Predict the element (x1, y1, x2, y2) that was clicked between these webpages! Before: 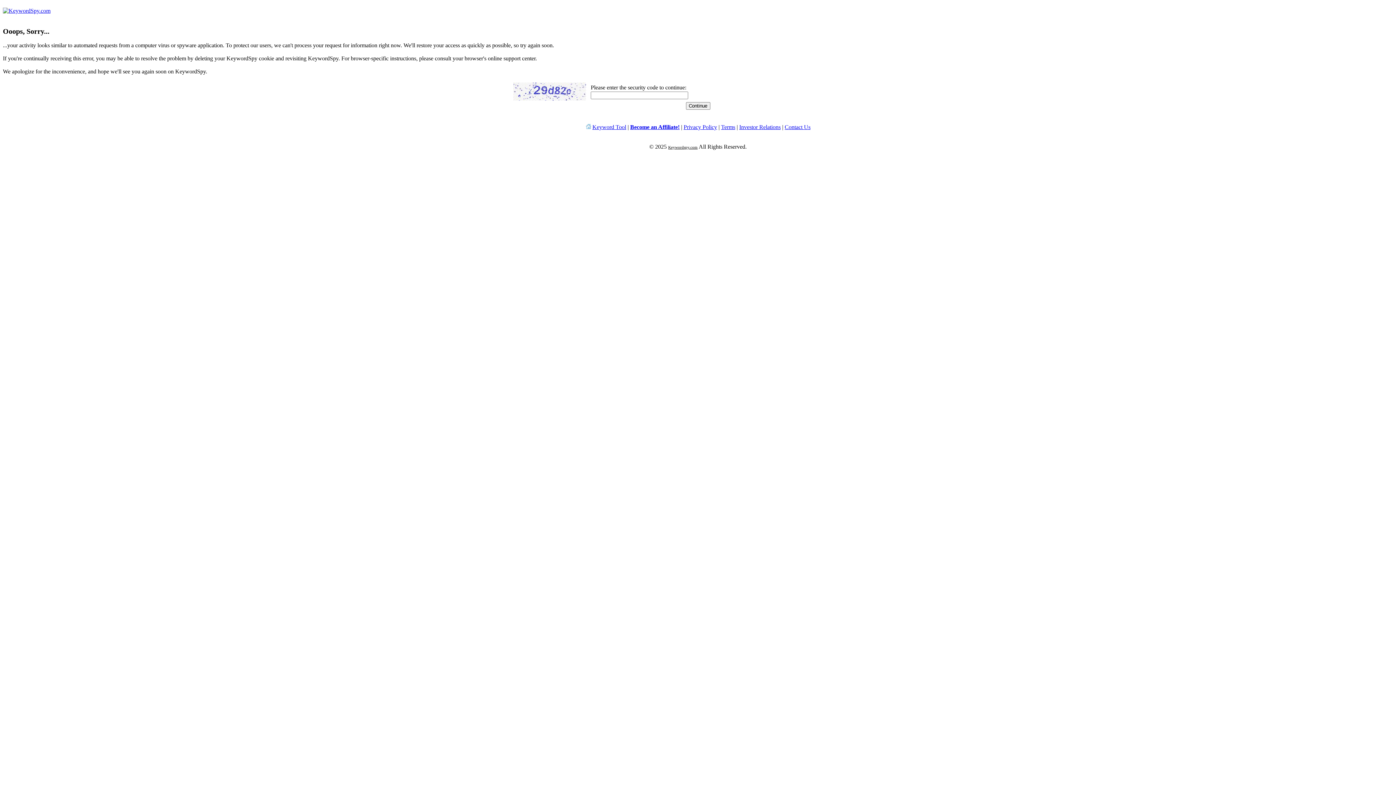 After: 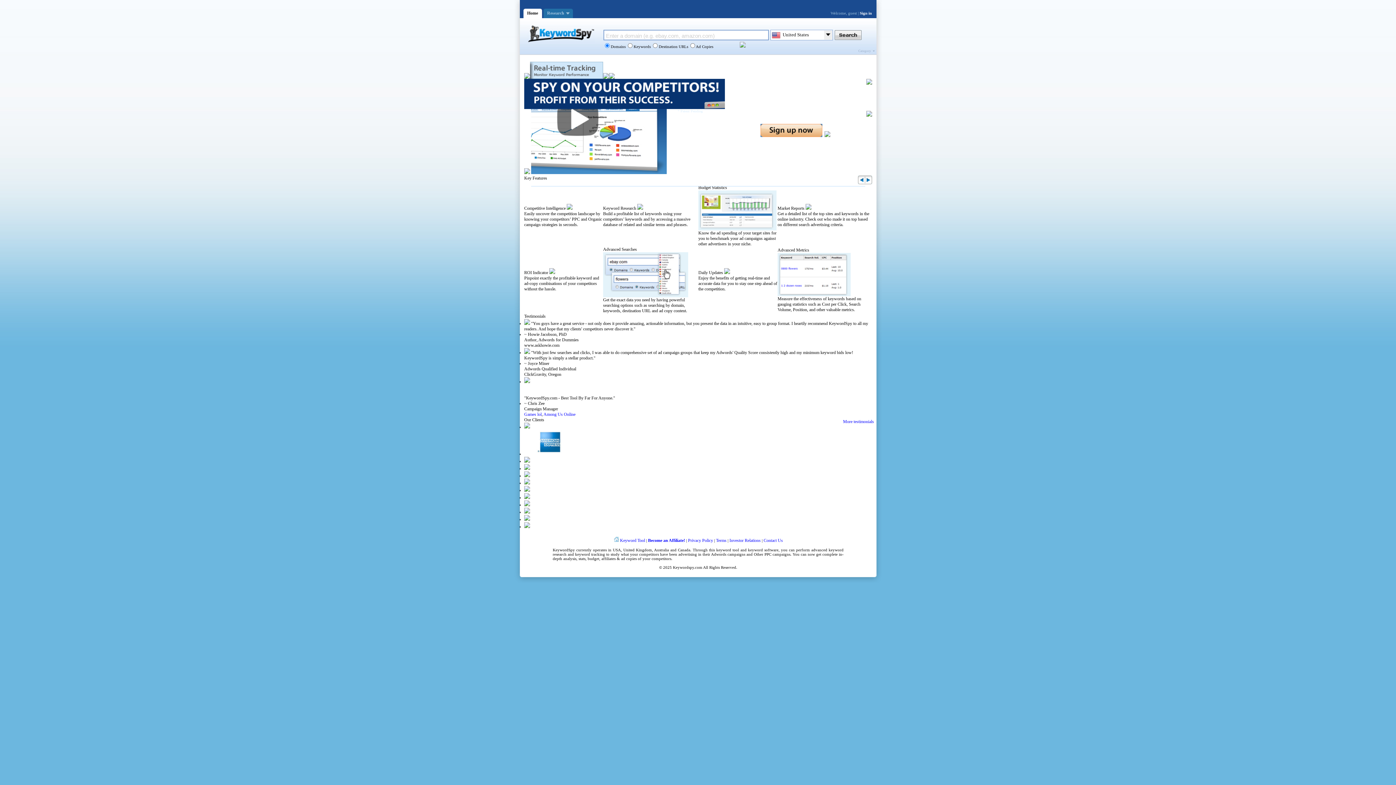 Action: bbox: (585, 124, 591, 130)